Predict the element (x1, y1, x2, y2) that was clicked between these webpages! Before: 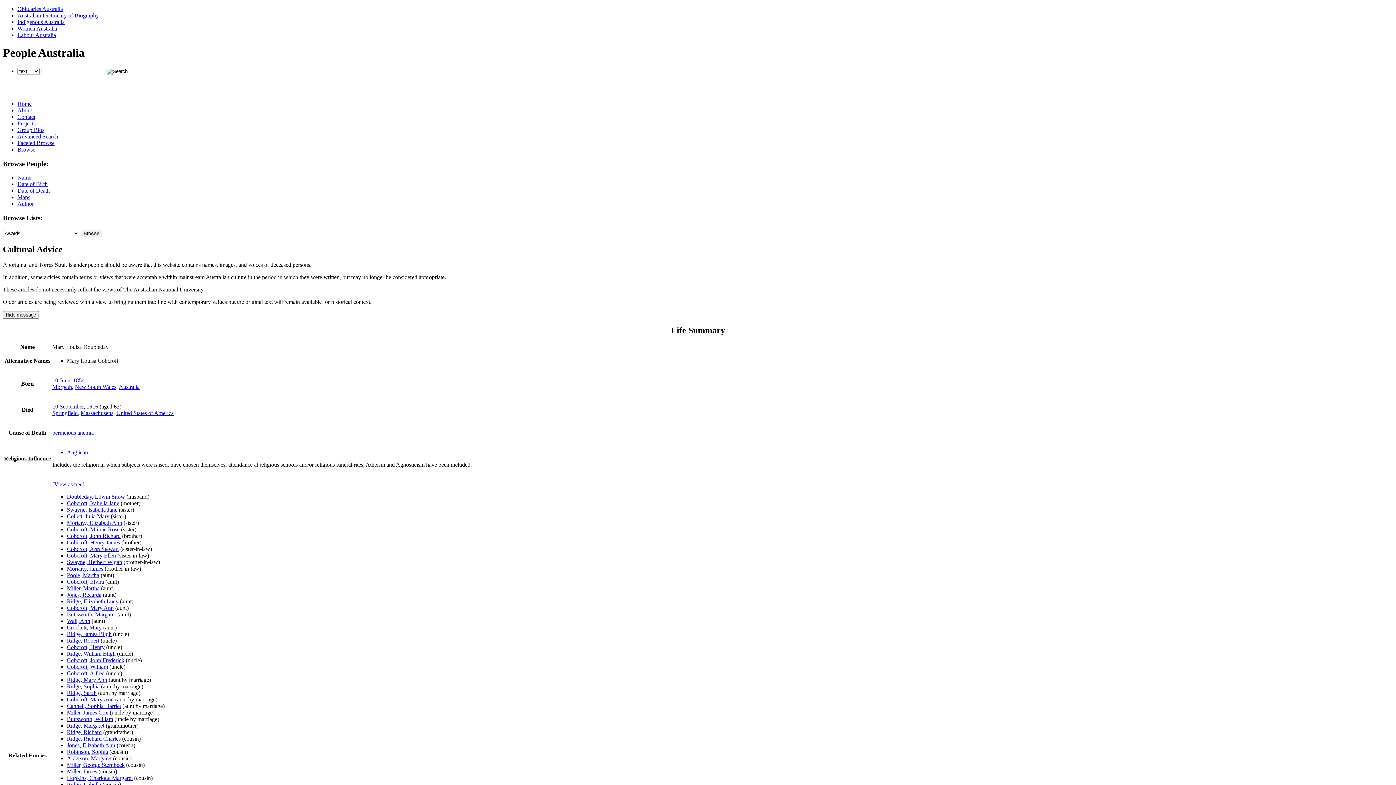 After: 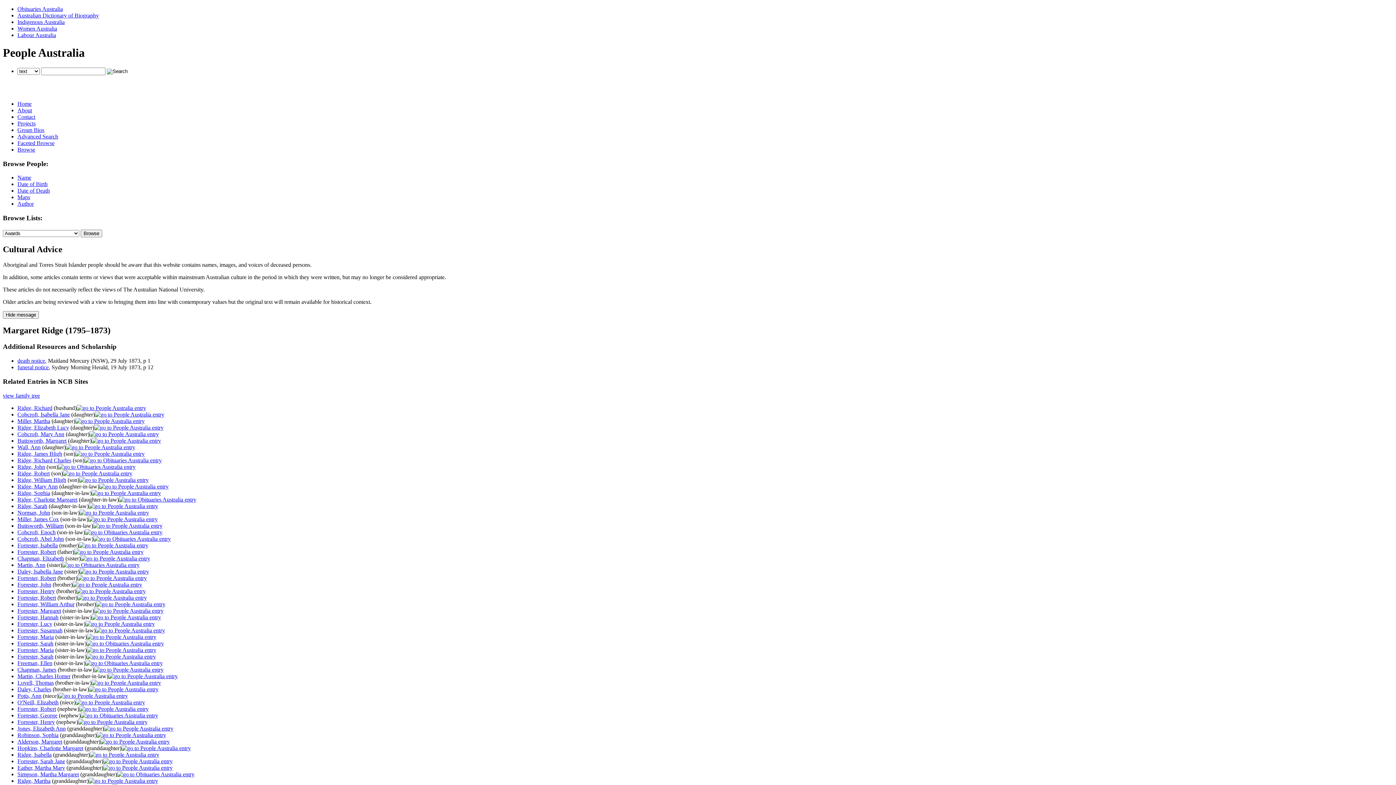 Action: label: Ridge, Margaret bbox: (66, 723, 104, 729)